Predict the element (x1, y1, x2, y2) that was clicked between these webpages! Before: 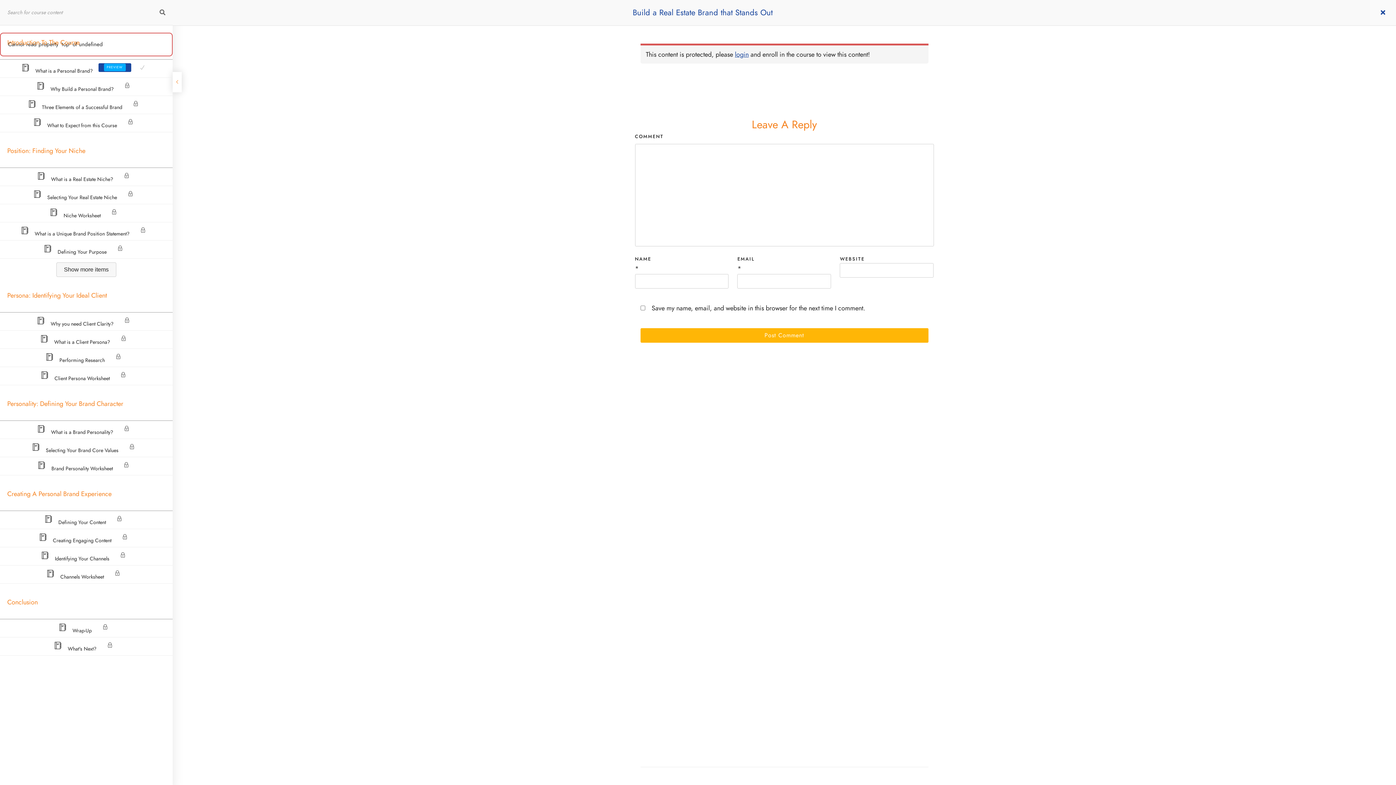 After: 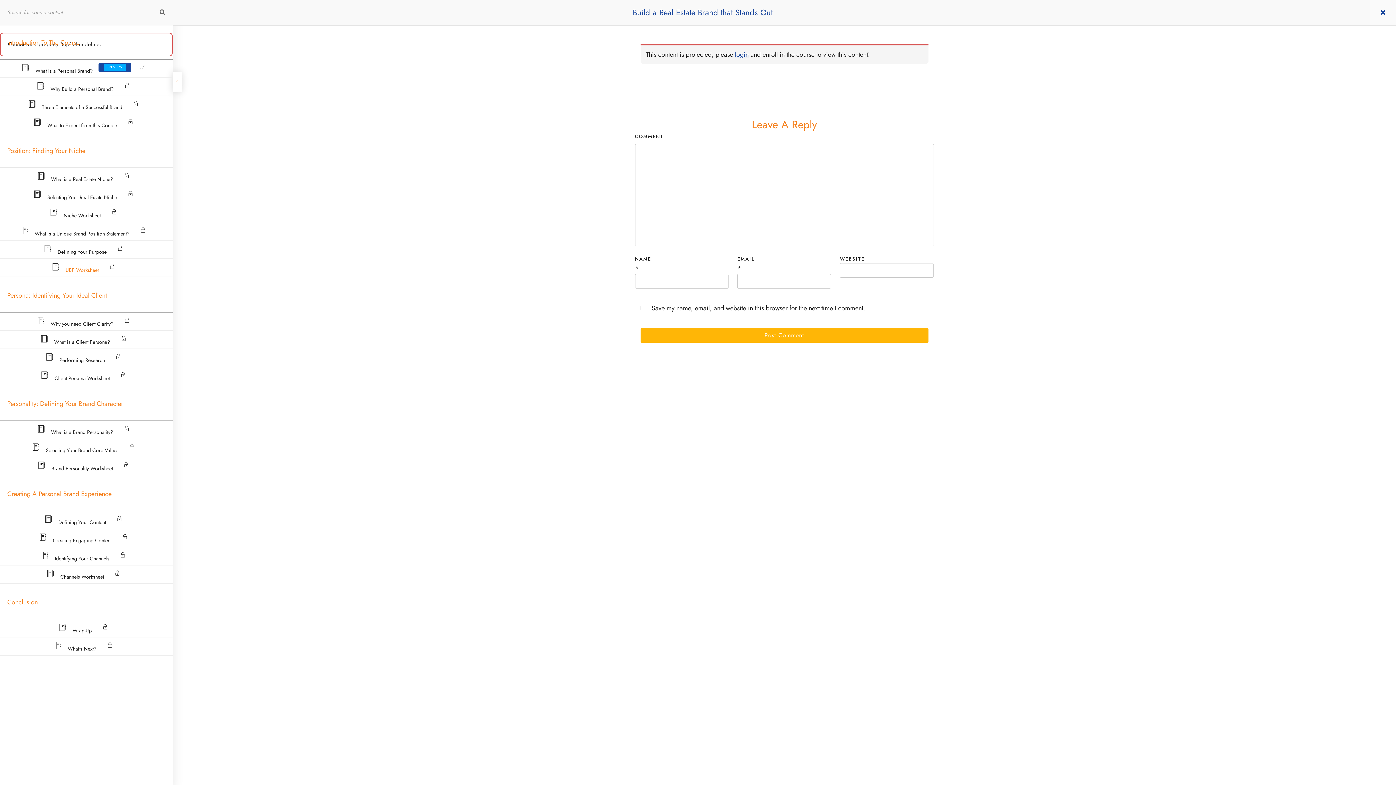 Action: label: Show more items bbox: (56, 262, 116, 277)